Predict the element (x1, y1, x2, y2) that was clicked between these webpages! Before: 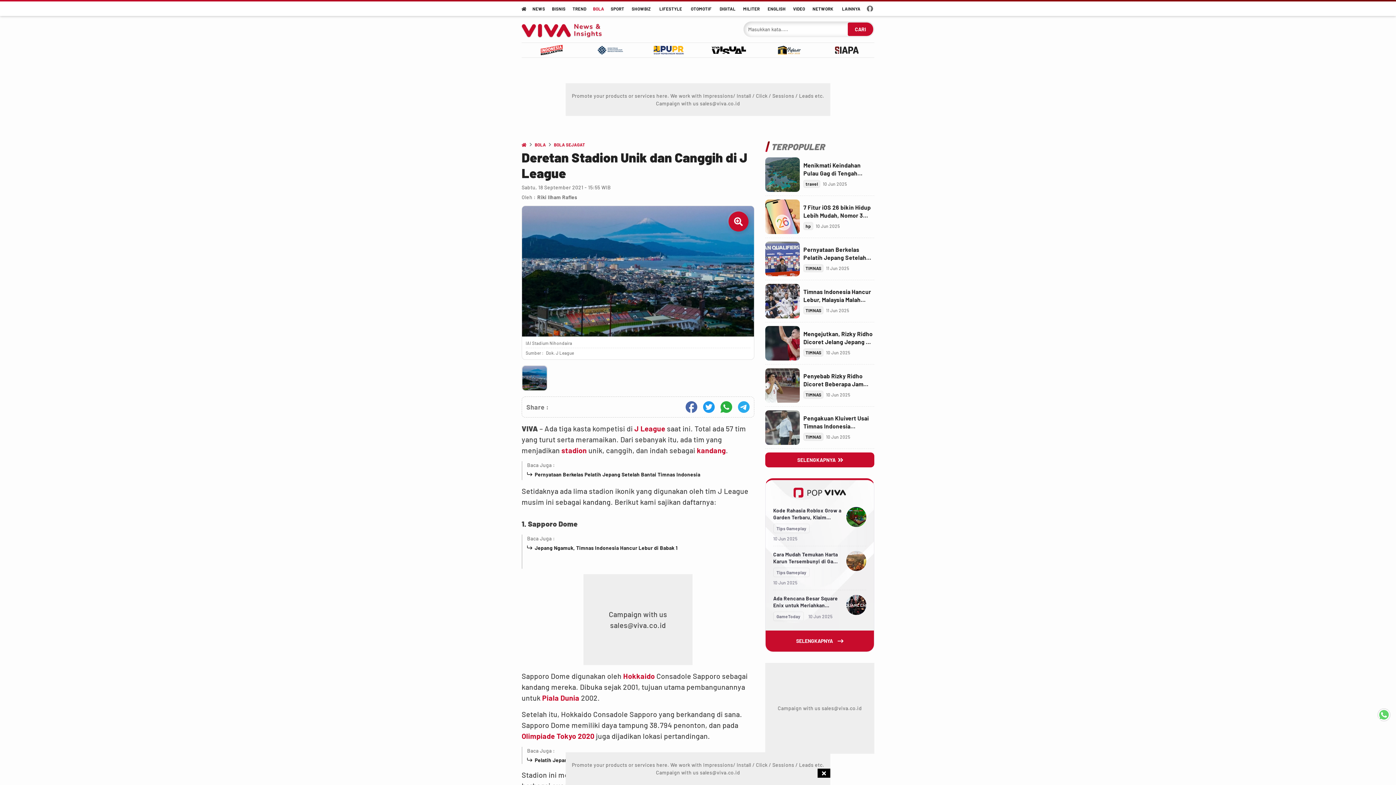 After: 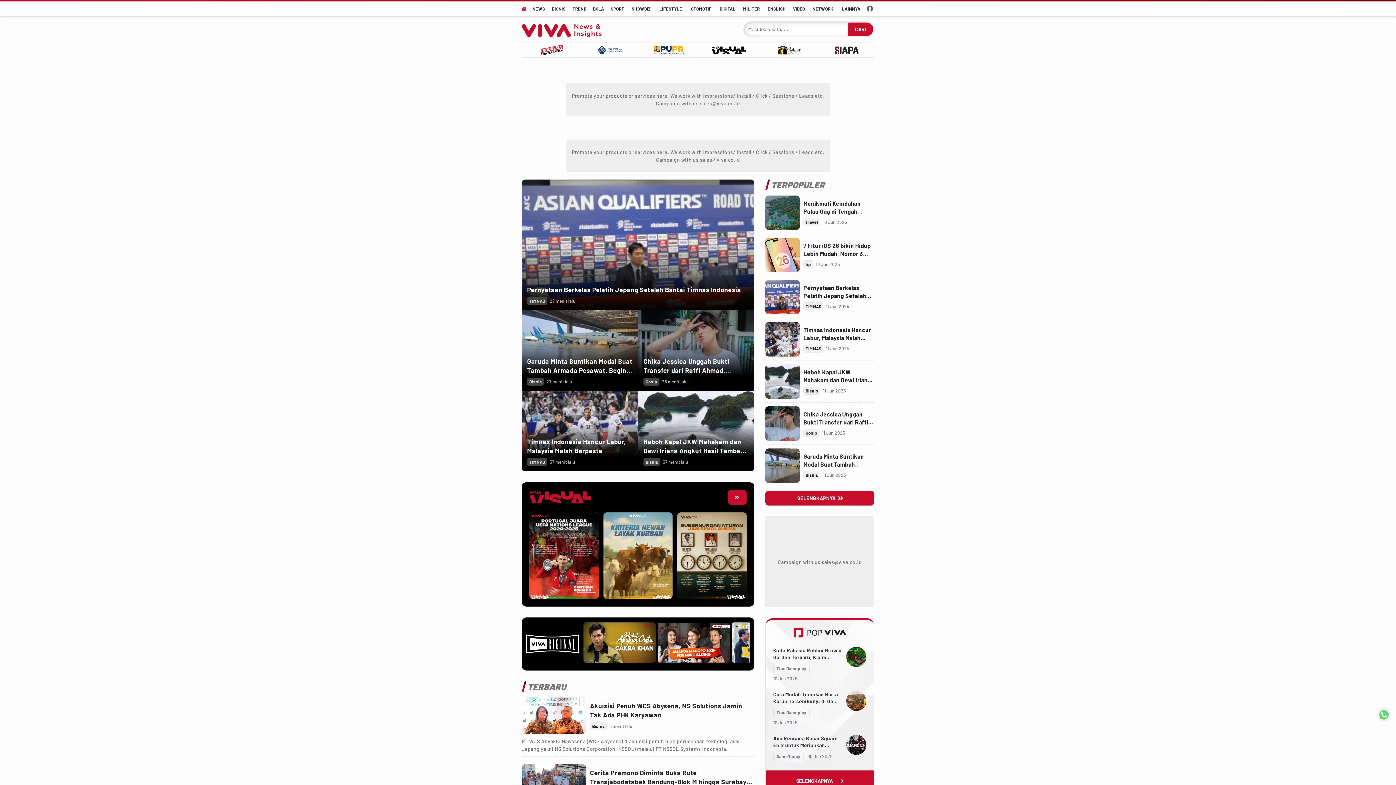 Action: bbox: (521, 142, 526, 147) label: Link Title